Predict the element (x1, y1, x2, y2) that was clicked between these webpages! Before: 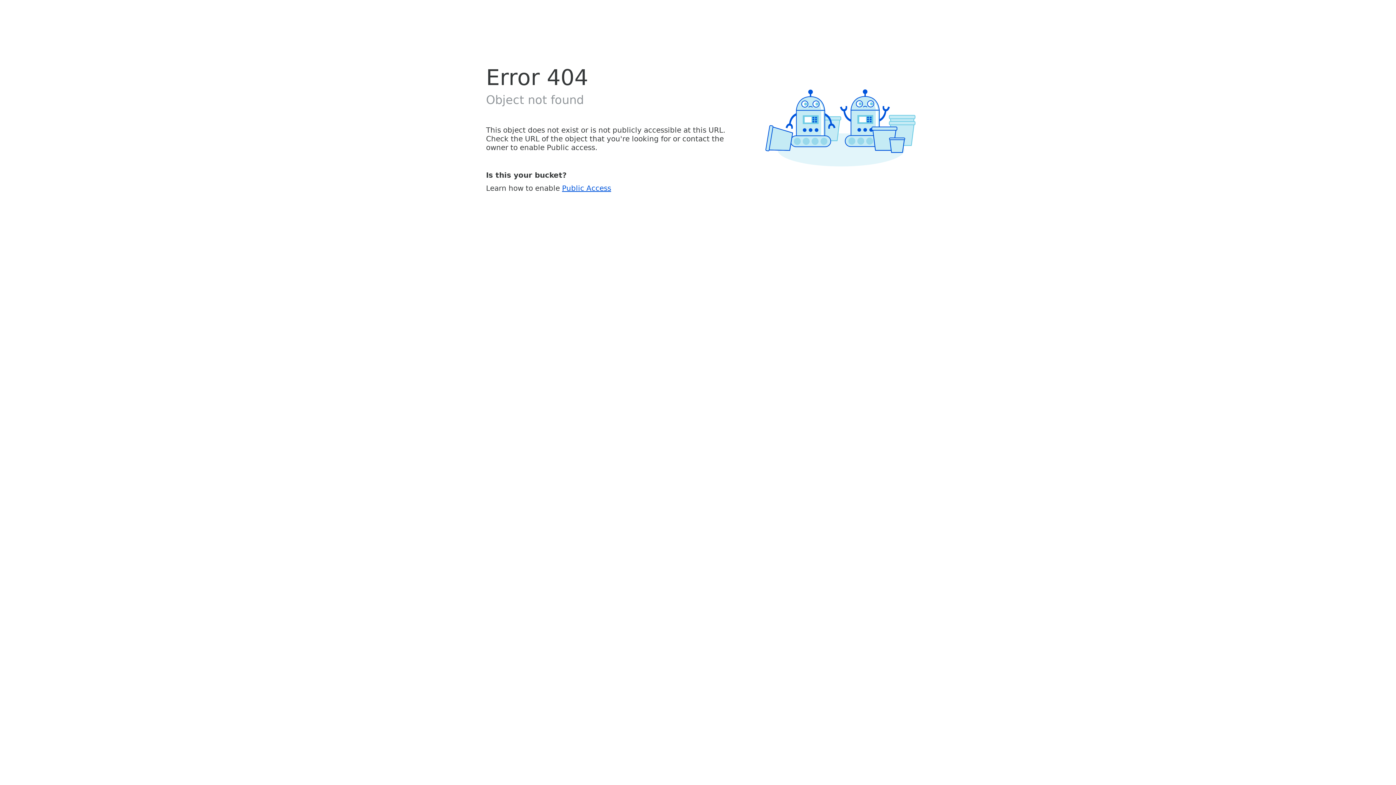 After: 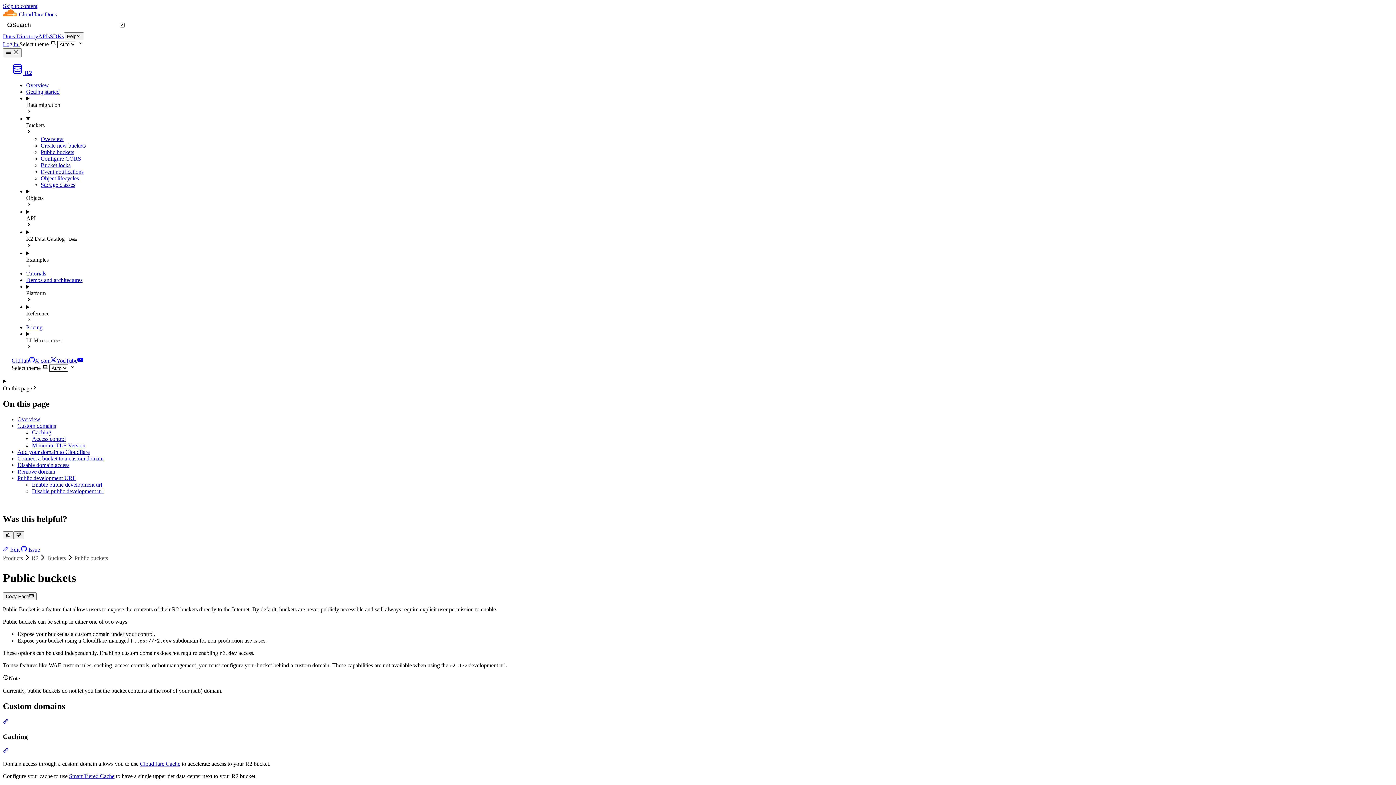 Action: label: Public Access bbox: (562, 183, 611, 192)